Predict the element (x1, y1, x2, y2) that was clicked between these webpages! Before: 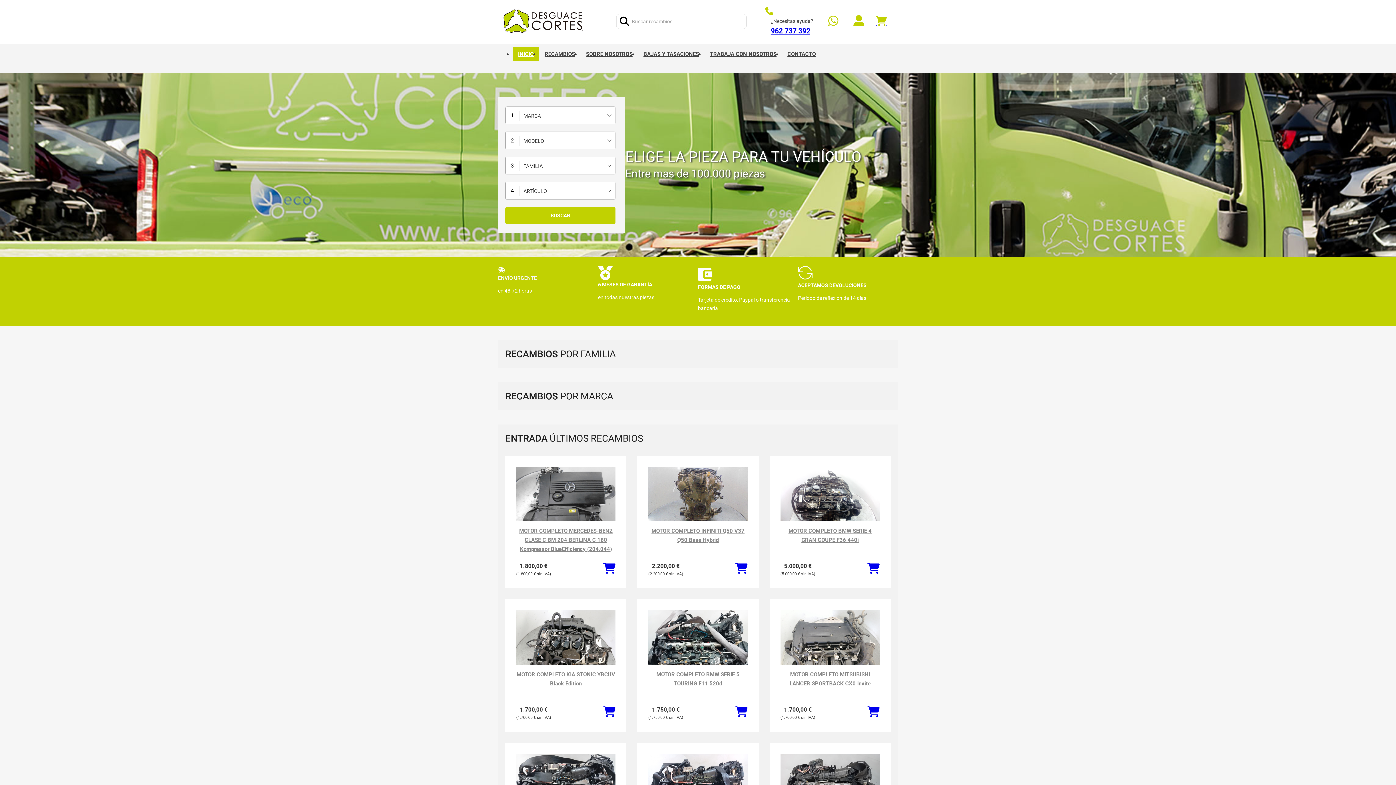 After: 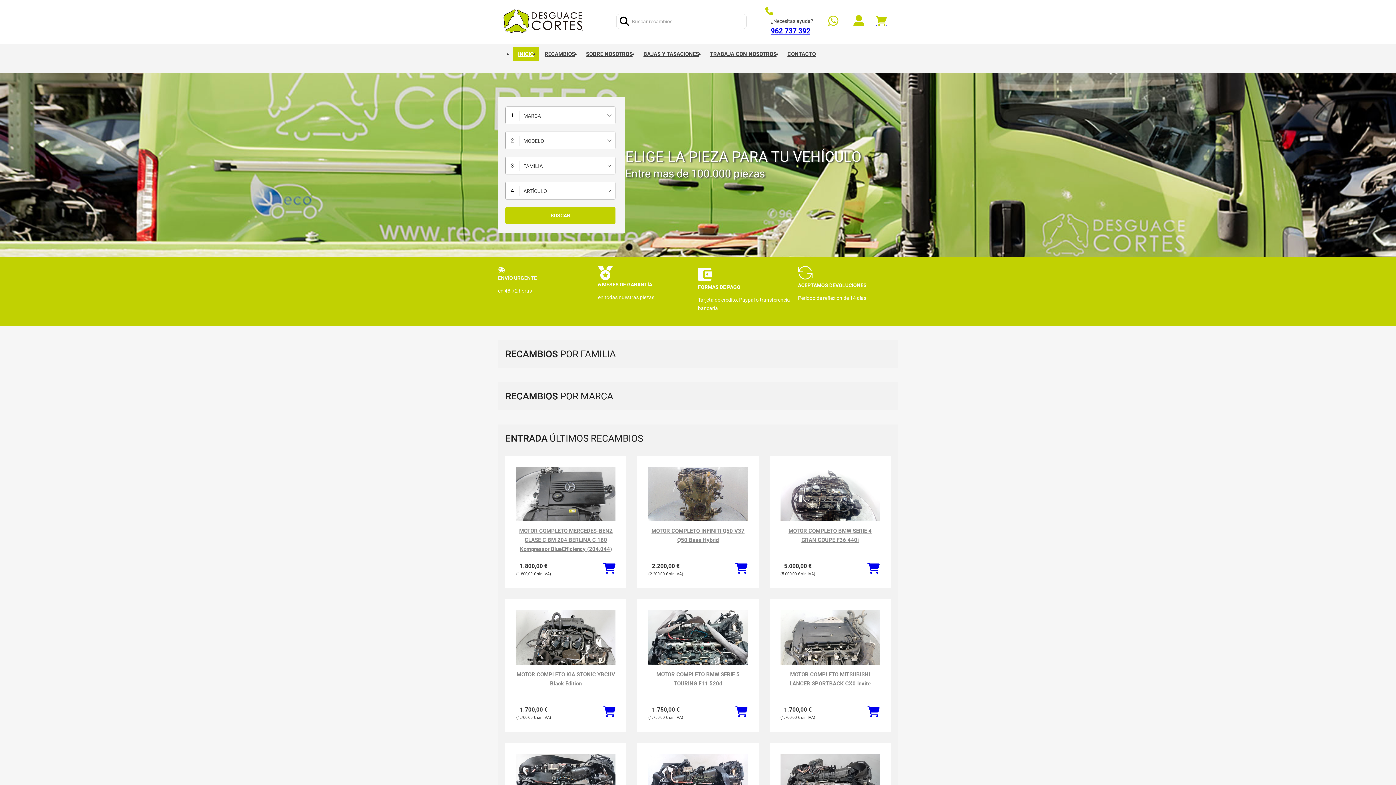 Action: bbox: (512, 47, 539, 61) label: INICIO